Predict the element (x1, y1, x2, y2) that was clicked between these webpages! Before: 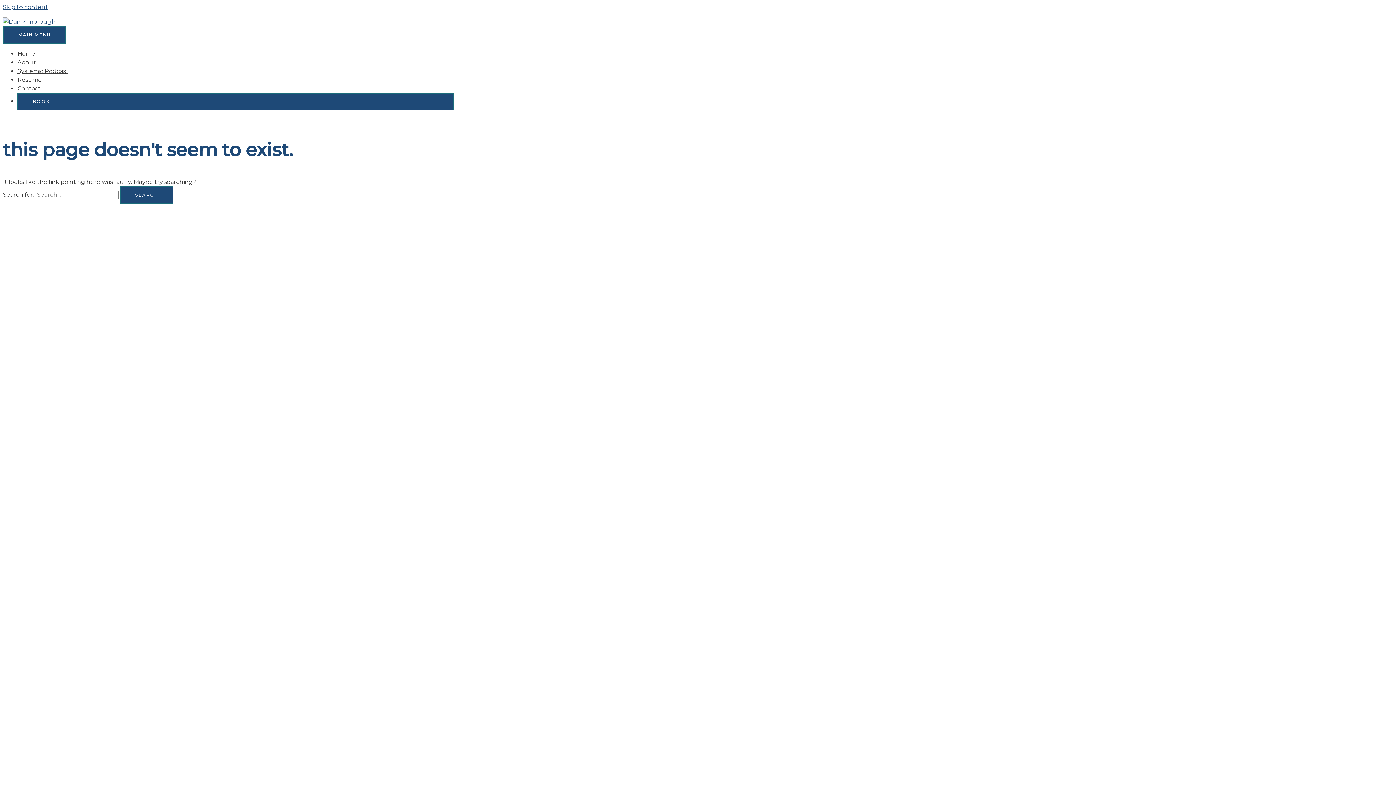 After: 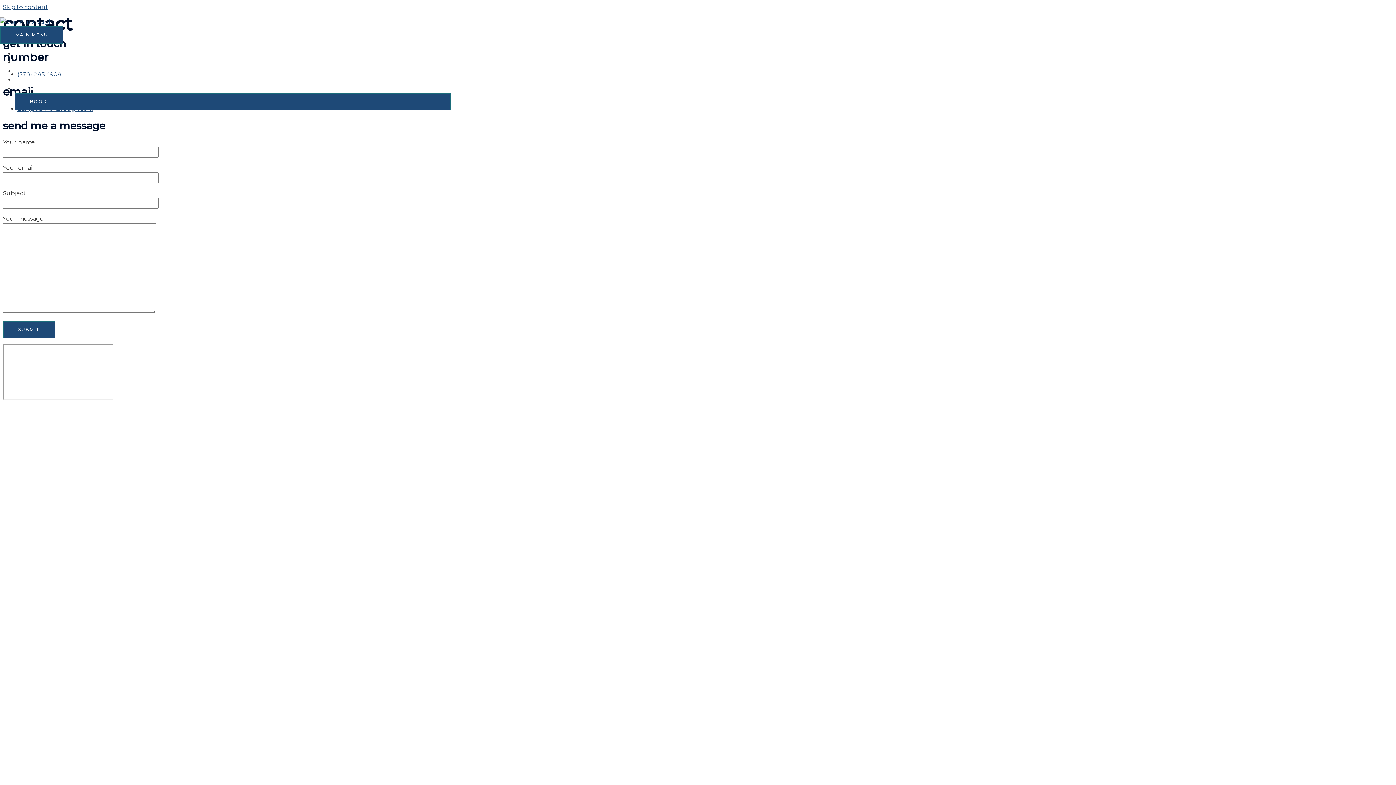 Action: bbox: (17, 85, 40, 92) label: Contact